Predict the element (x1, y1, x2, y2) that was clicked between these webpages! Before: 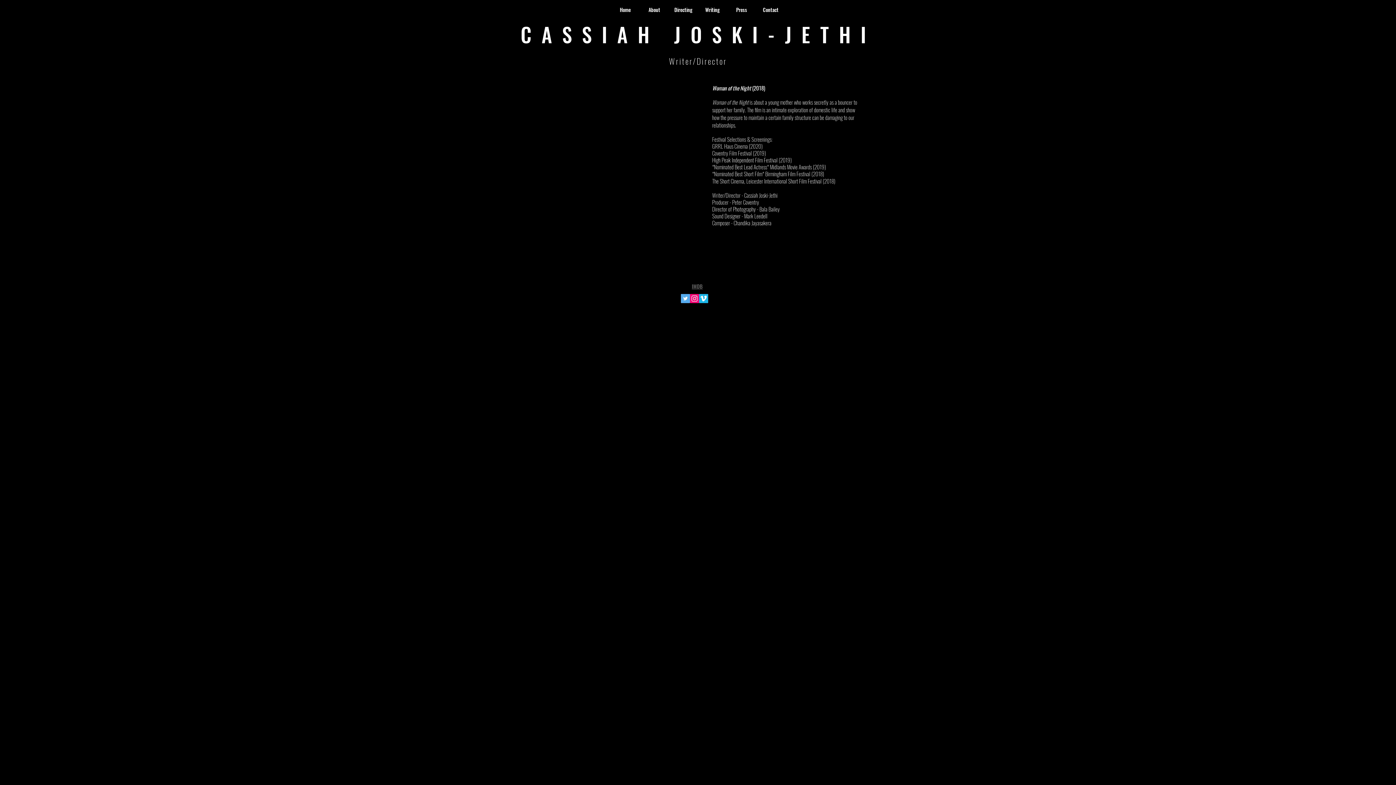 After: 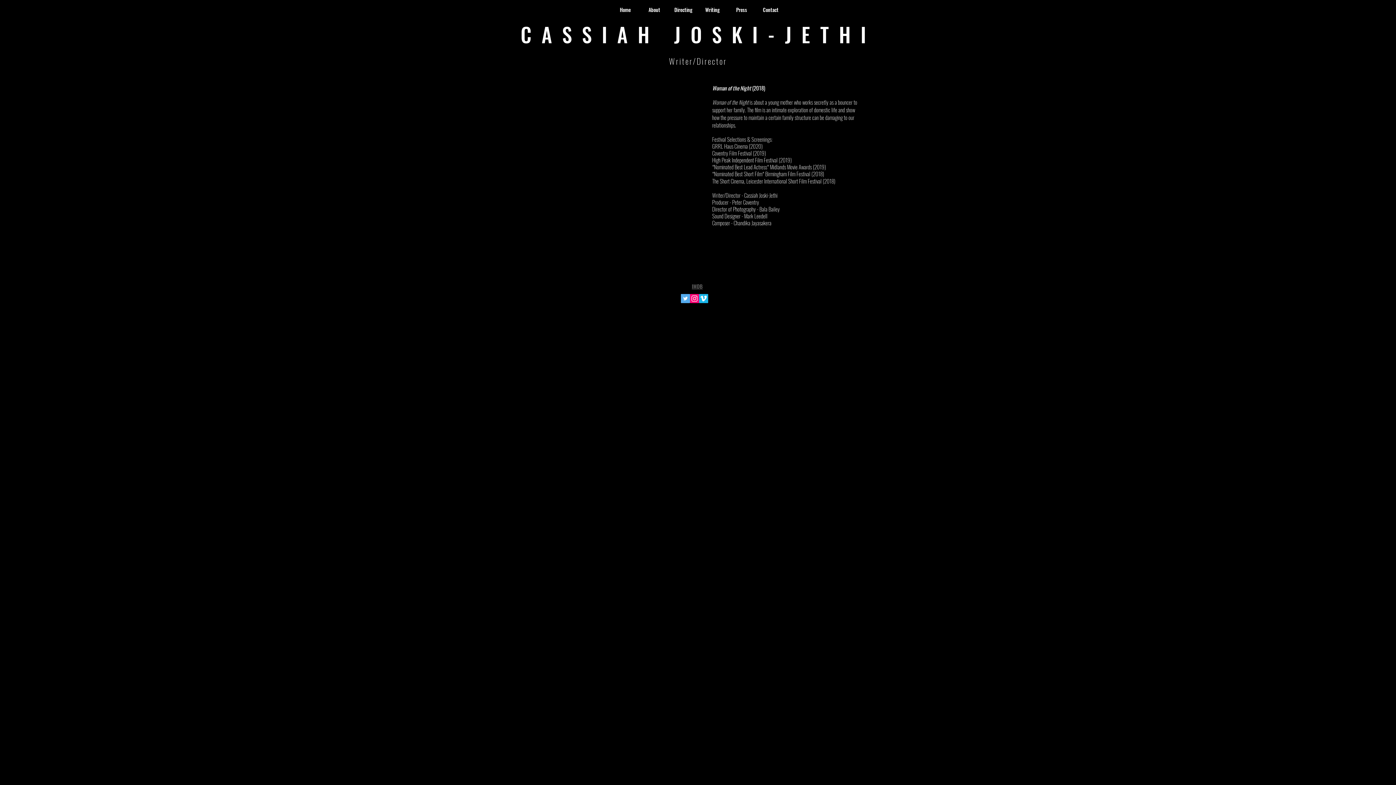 Action: label: Instagram Social Icon bbox: (690, 294, 699, 303)